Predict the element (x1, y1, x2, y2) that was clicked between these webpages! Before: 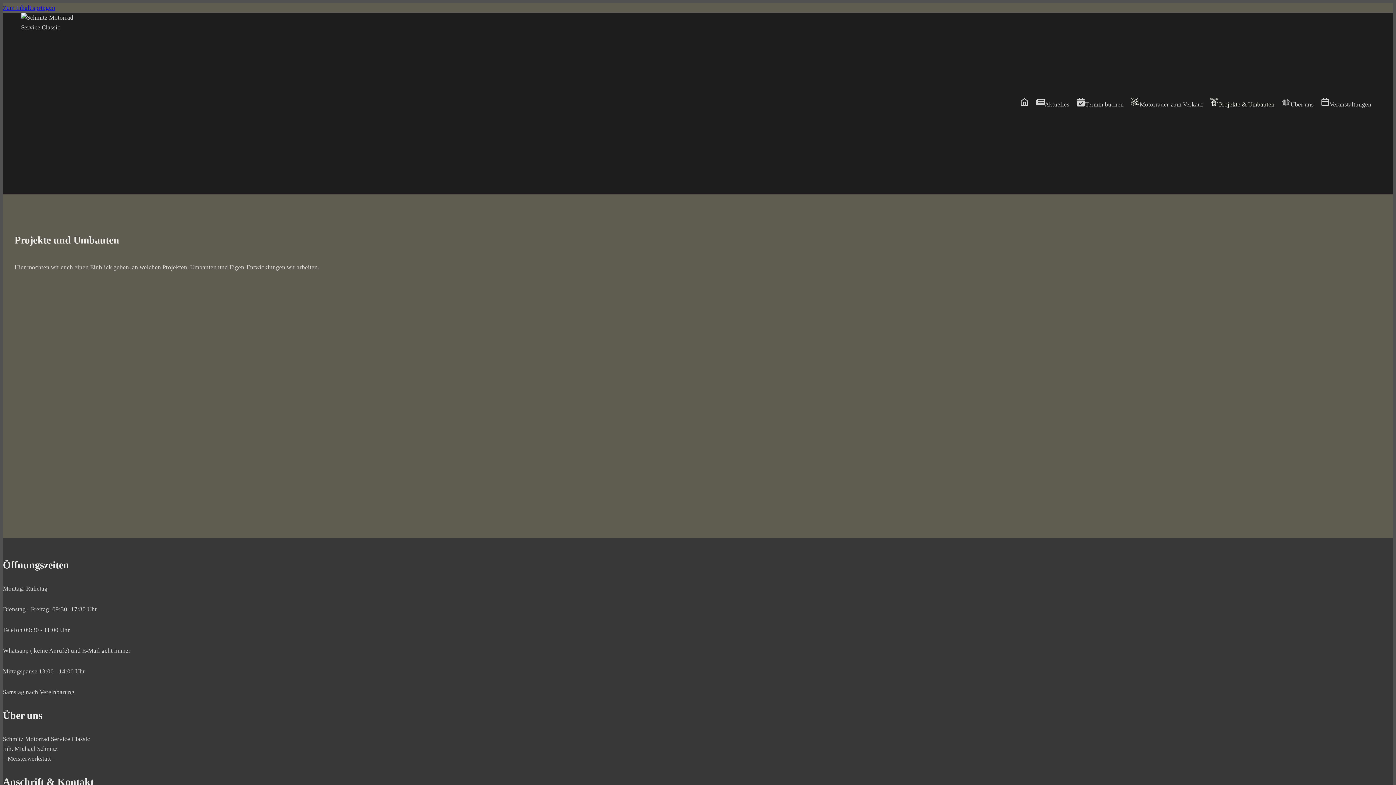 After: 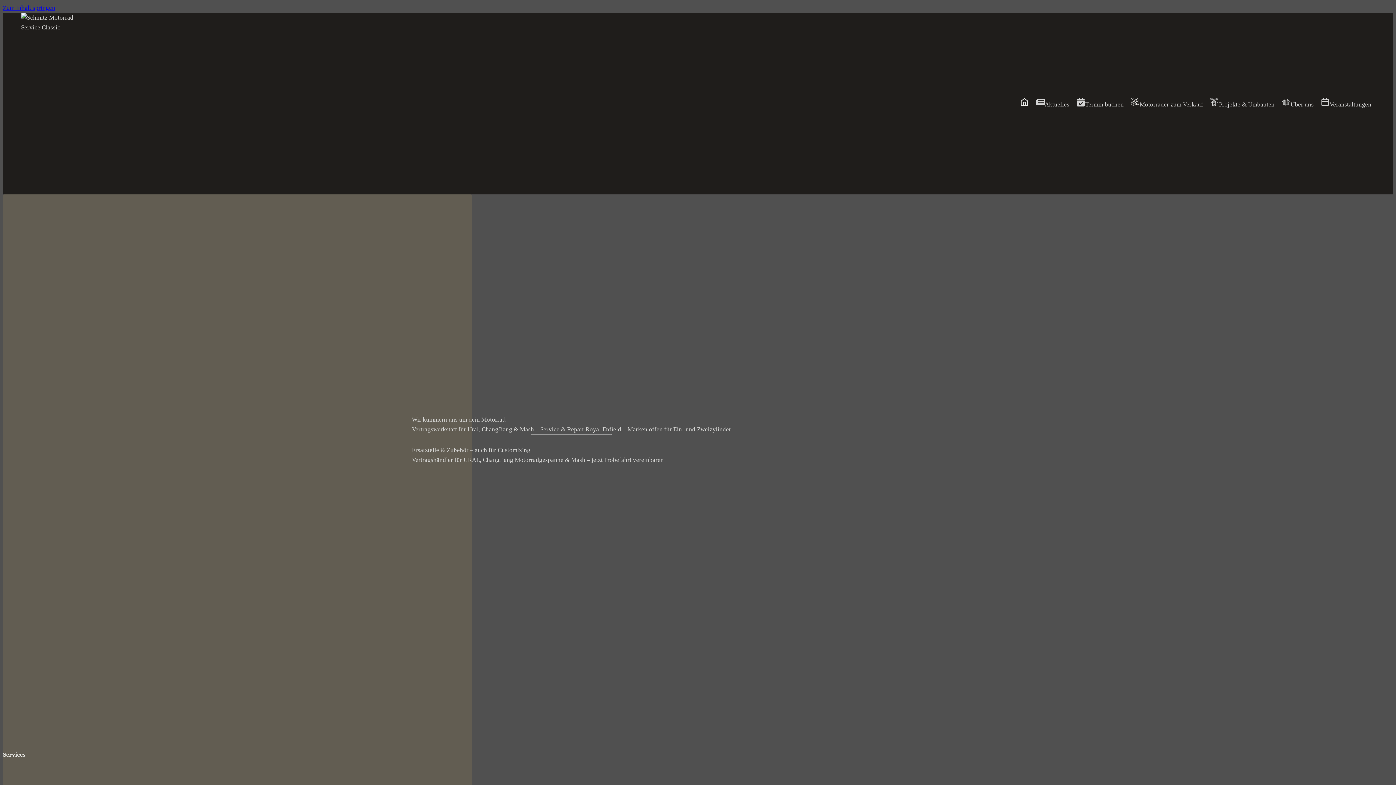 Action: bbox: (21, 12, 76, 194)